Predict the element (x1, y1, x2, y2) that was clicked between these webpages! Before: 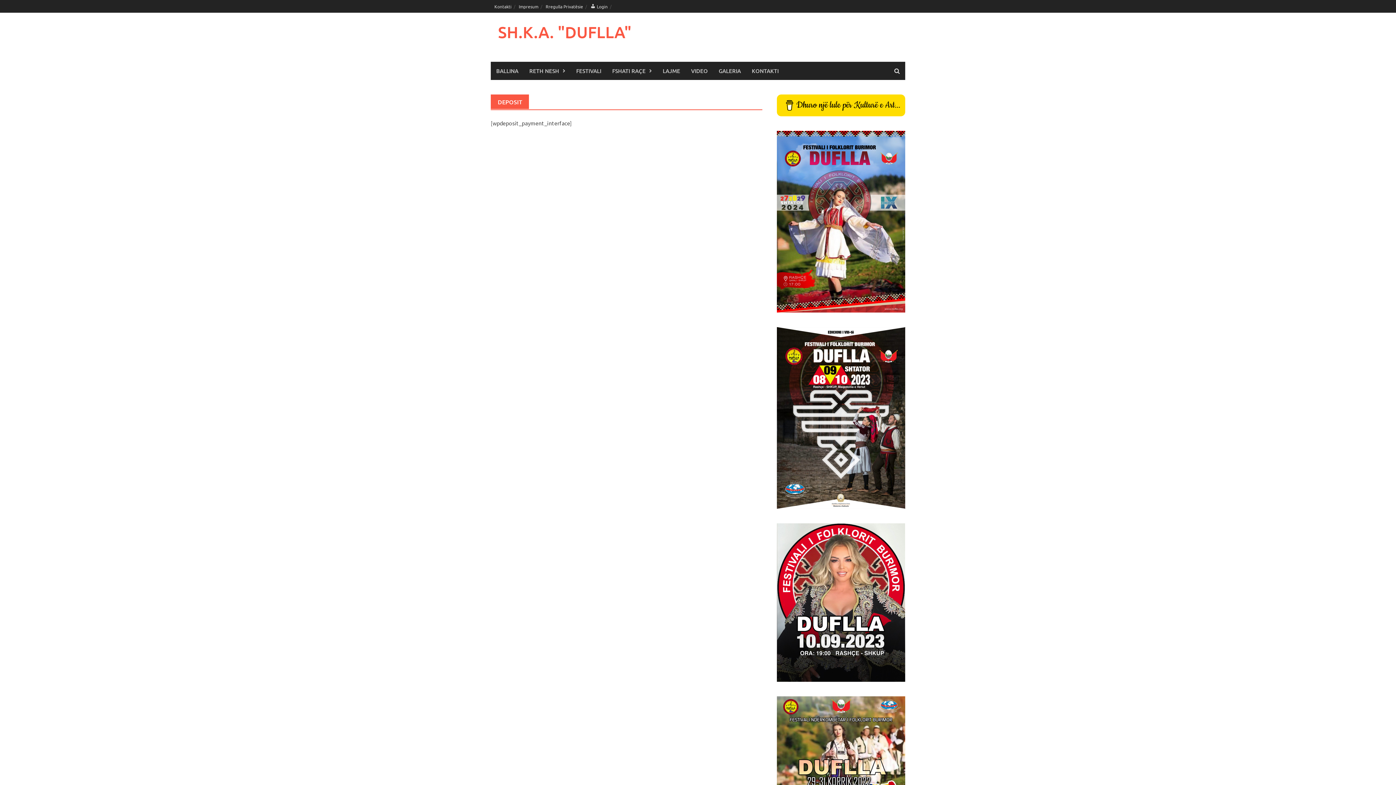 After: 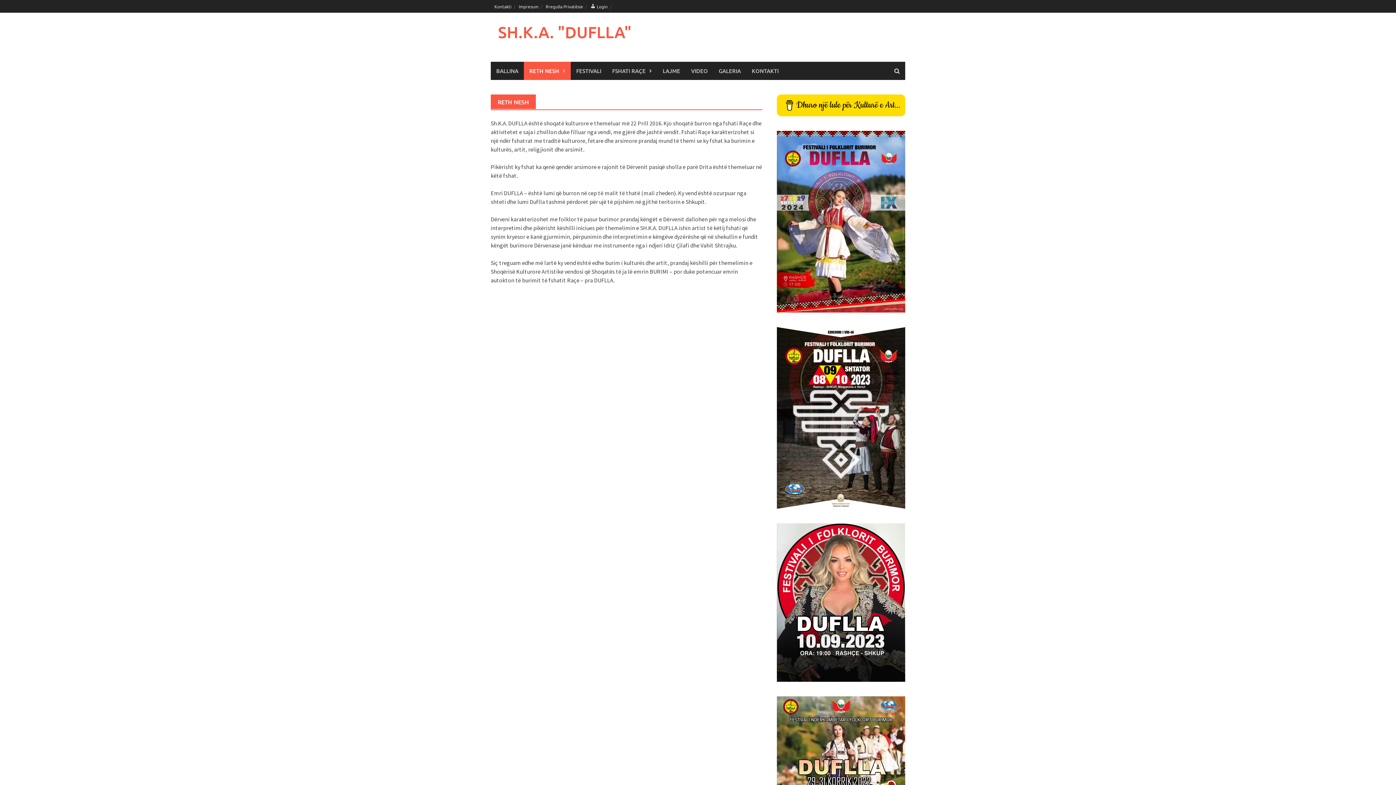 Action: label: RETH NESH bbox: (524, 61, 570, 80)